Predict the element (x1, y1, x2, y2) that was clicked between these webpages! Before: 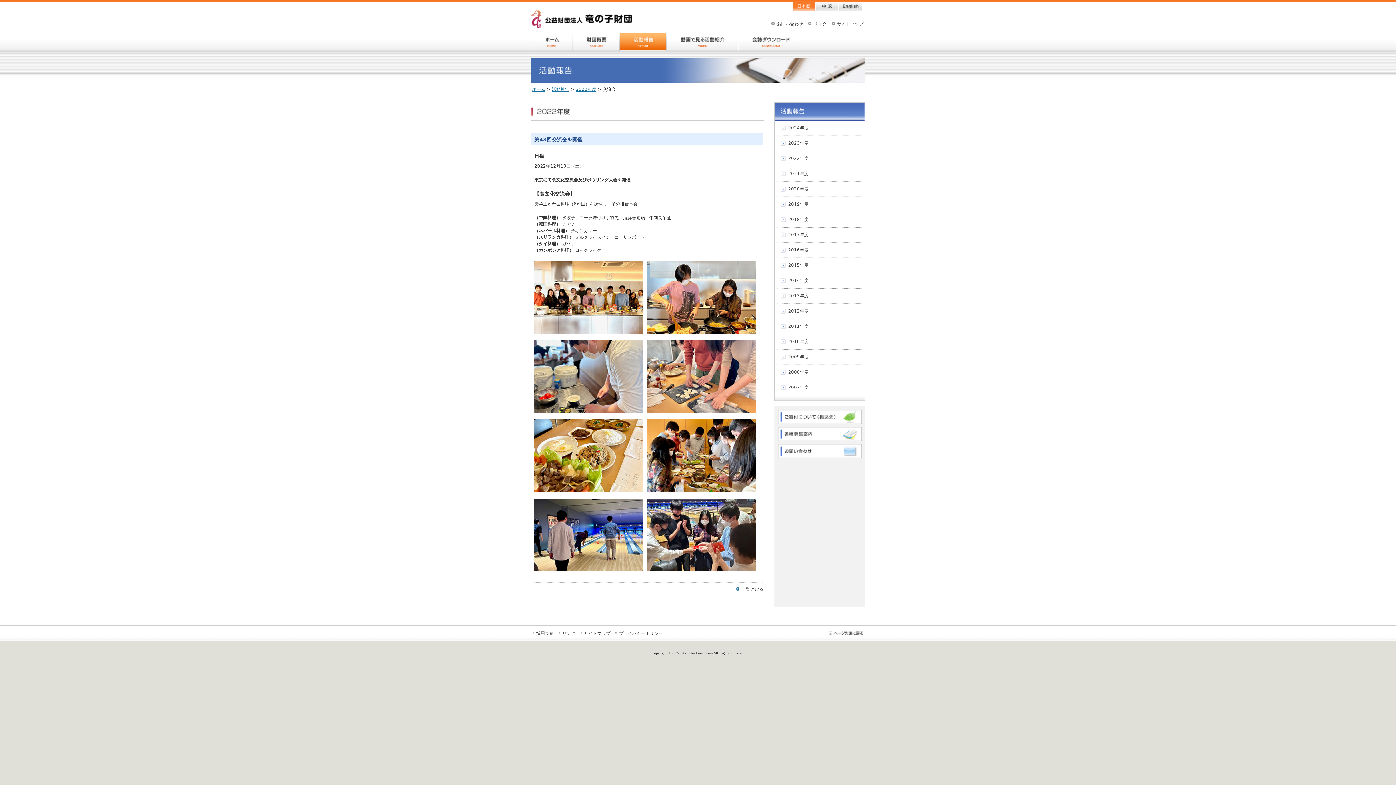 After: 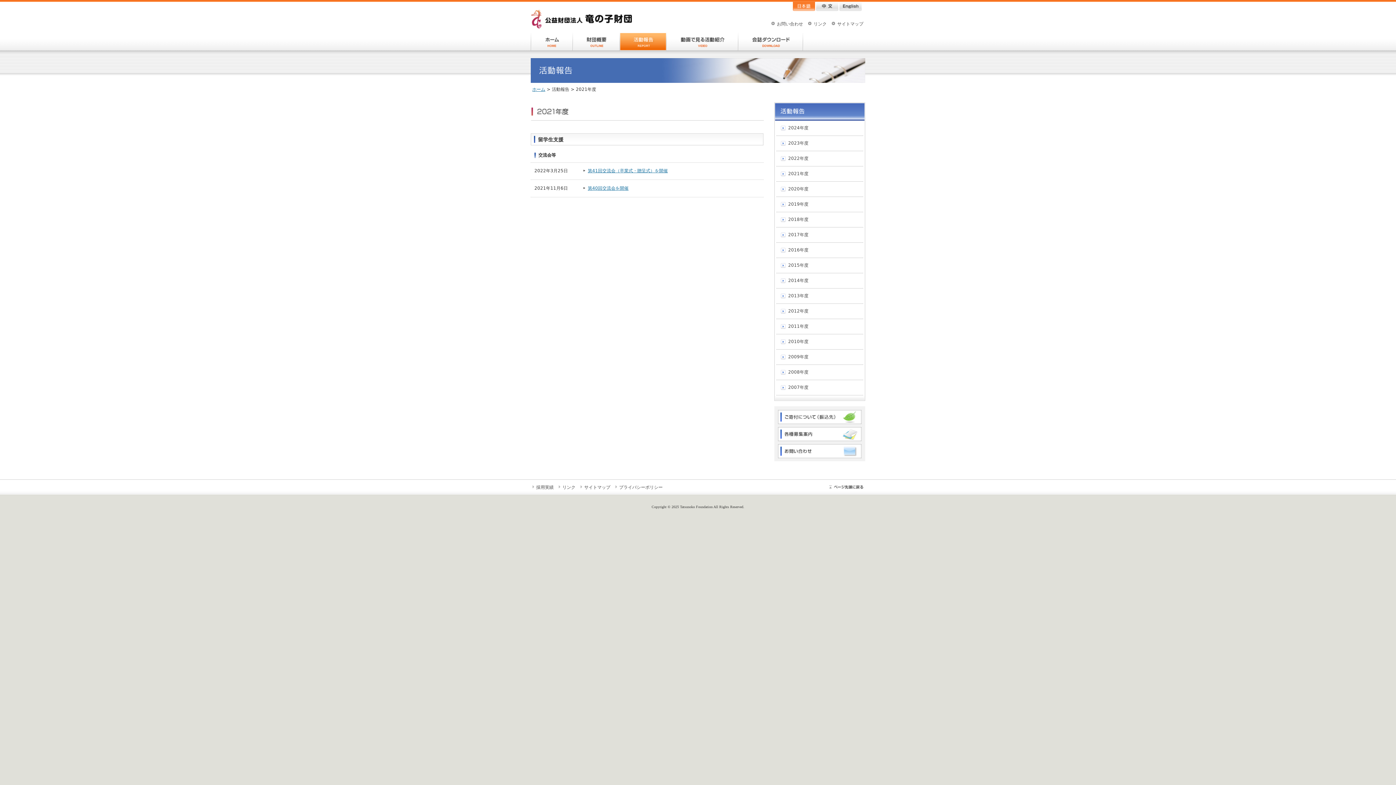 Action: label: 2021年度 bbox: (774, 166, 865, 181)